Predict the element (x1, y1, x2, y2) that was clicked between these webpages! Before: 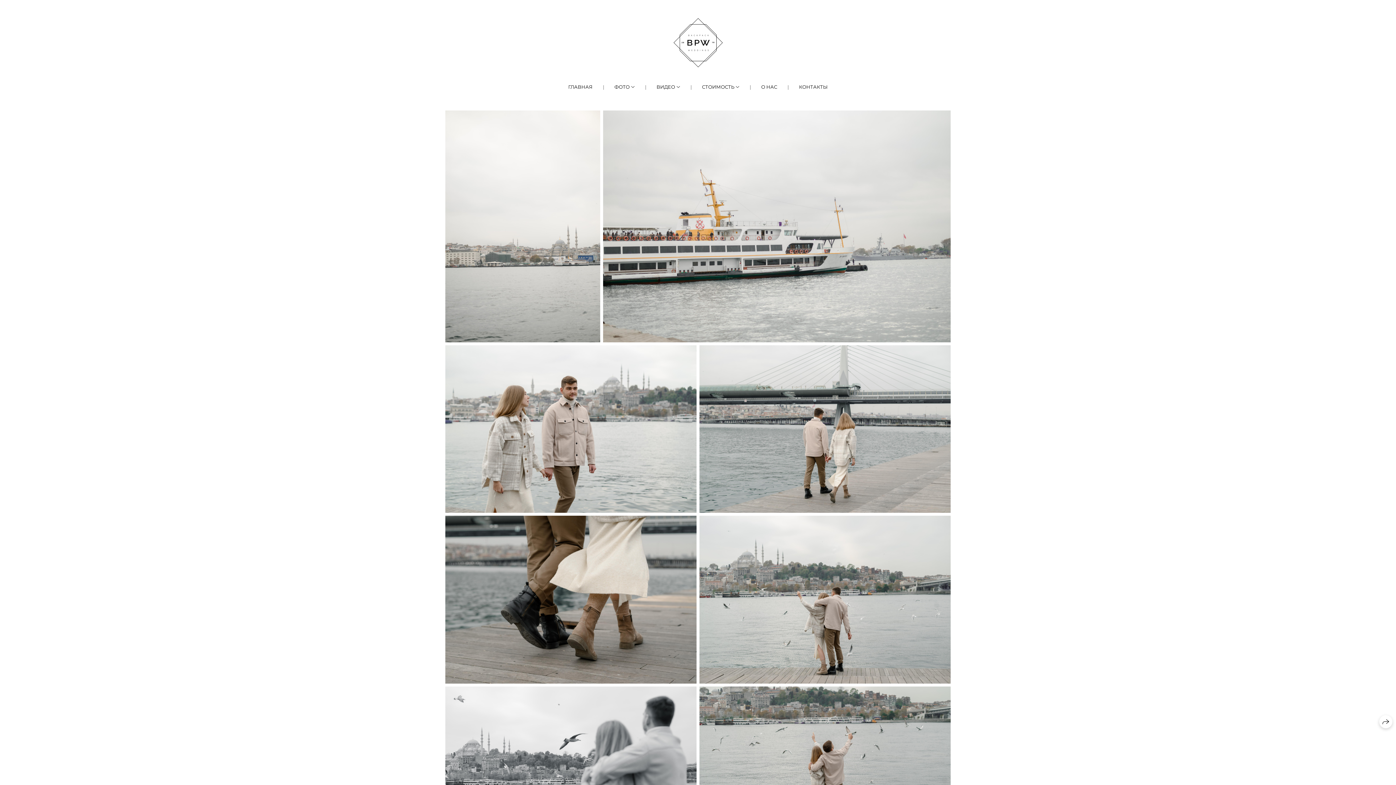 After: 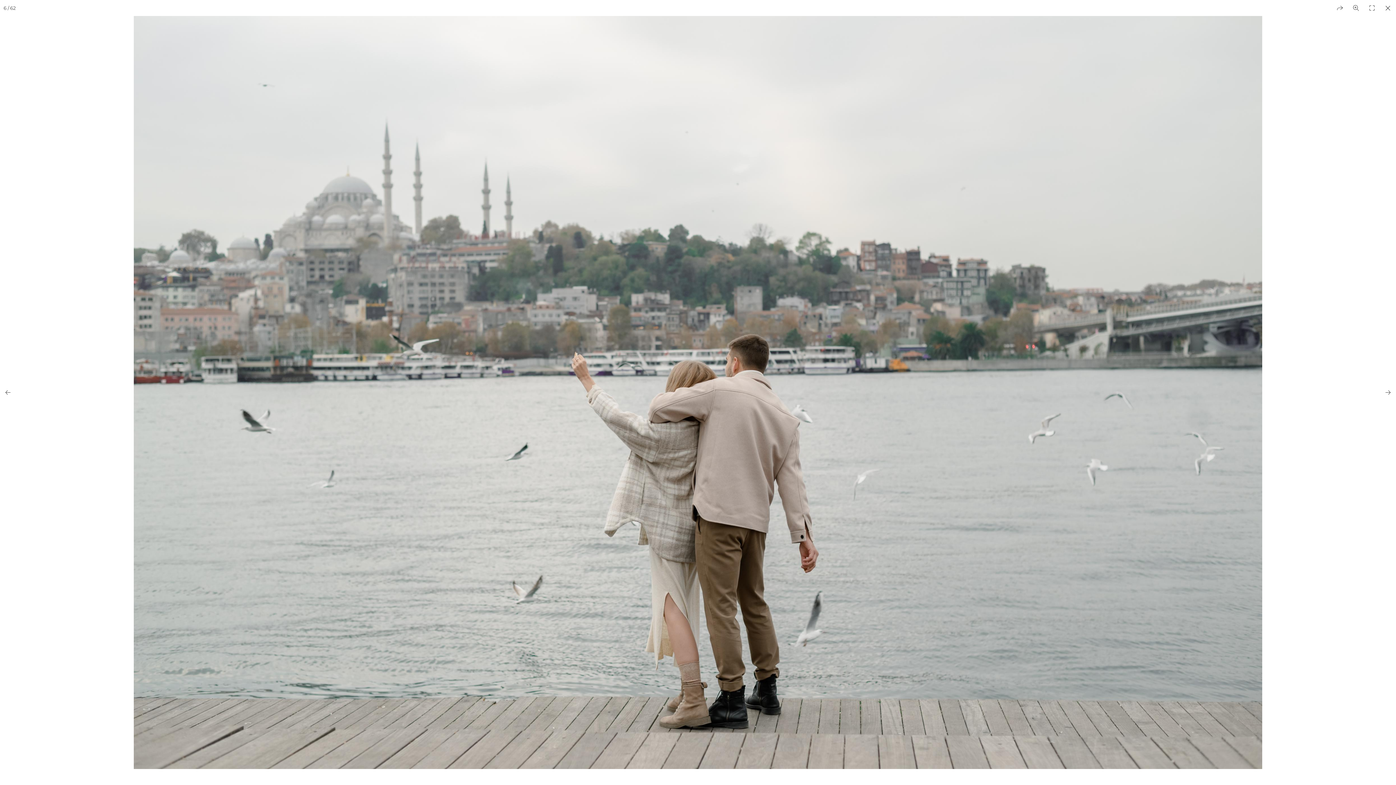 Action: bbox: (699, 516, 950, 683)